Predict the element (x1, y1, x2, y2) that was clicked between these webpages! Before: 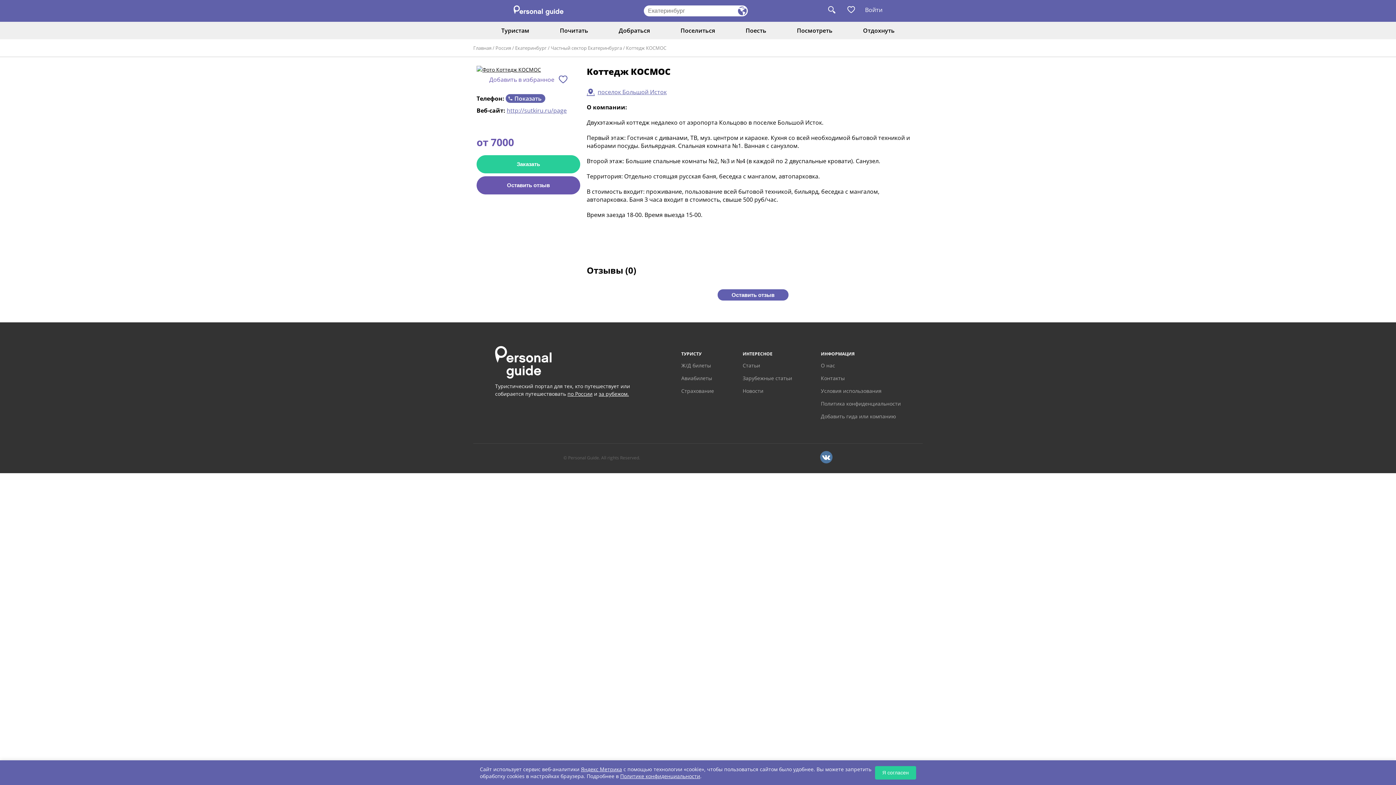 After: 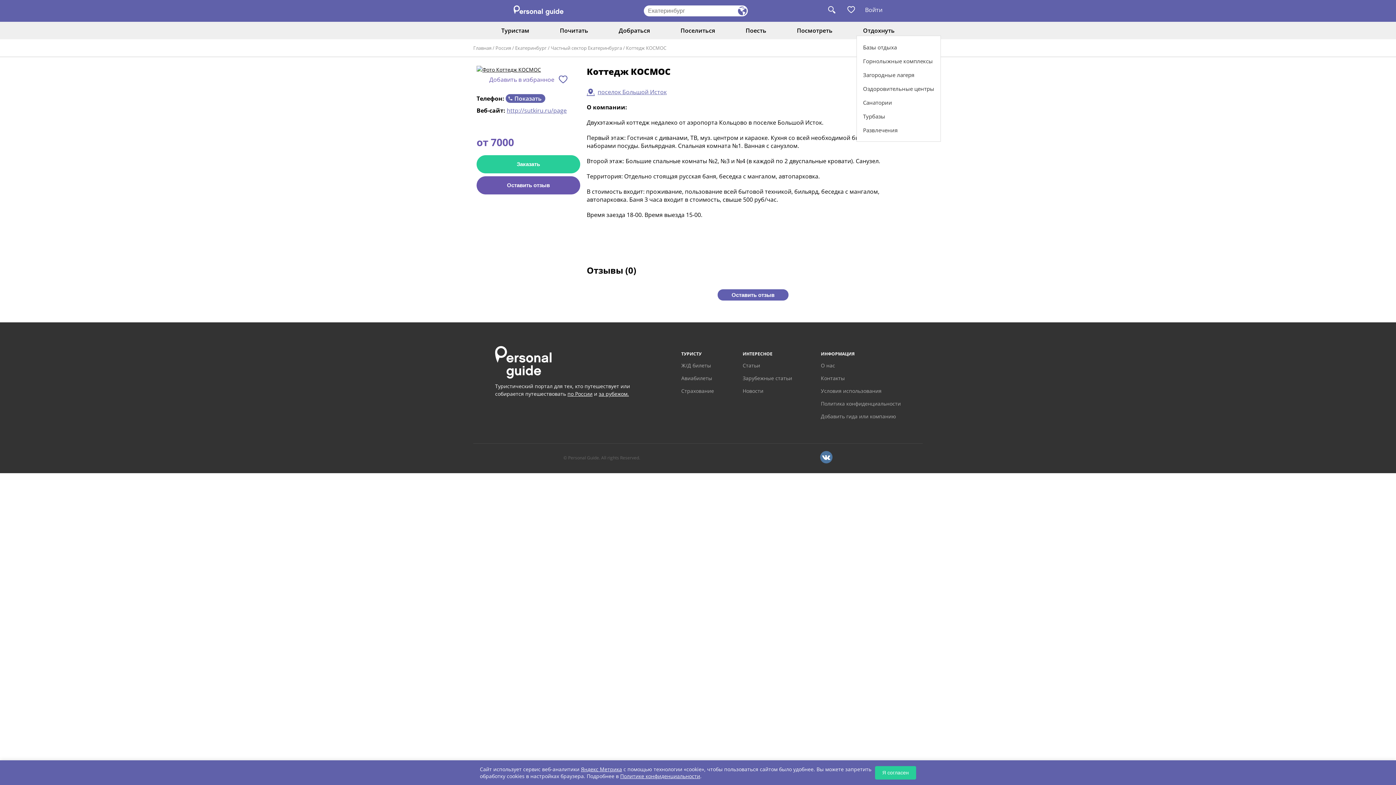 Action: label: Отдохнуть bbox: (863, 21, 894, 39)